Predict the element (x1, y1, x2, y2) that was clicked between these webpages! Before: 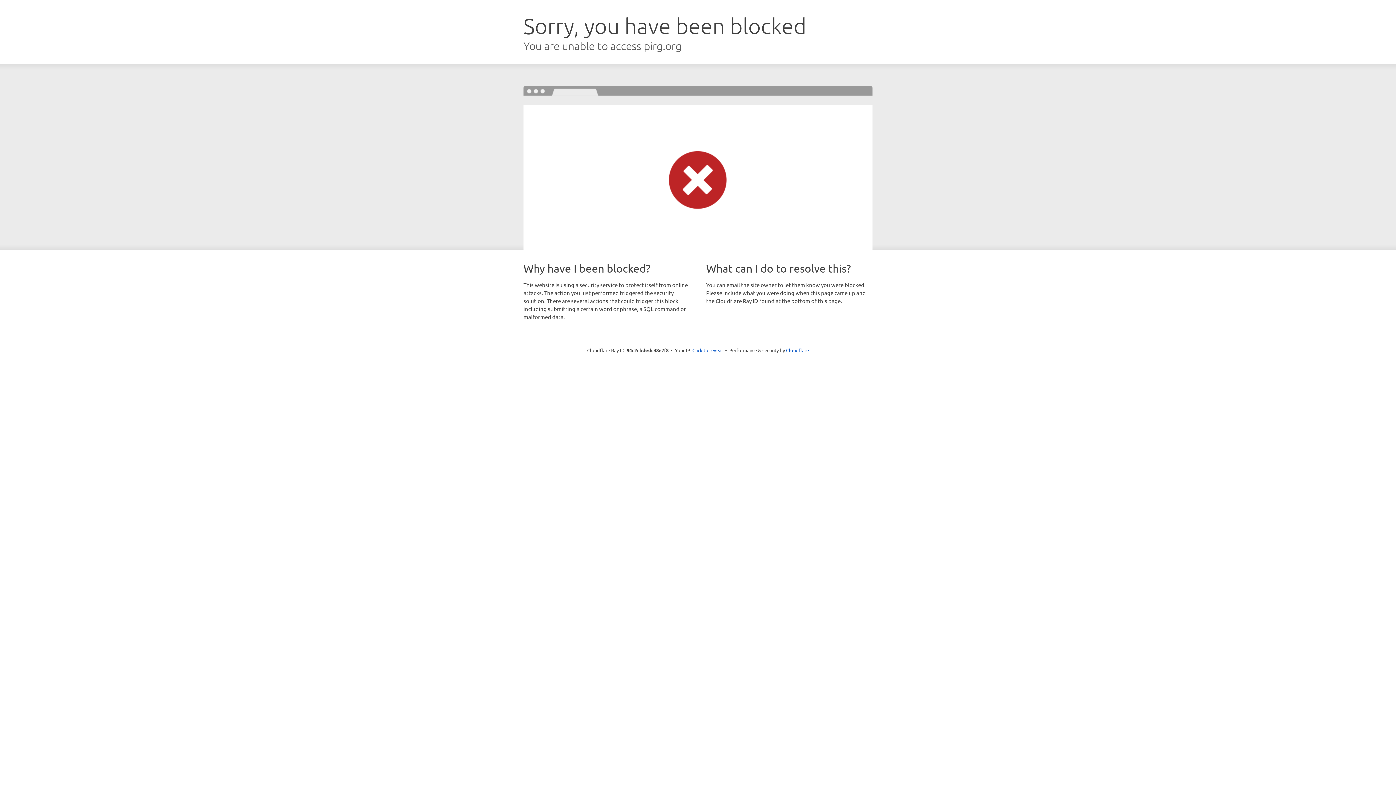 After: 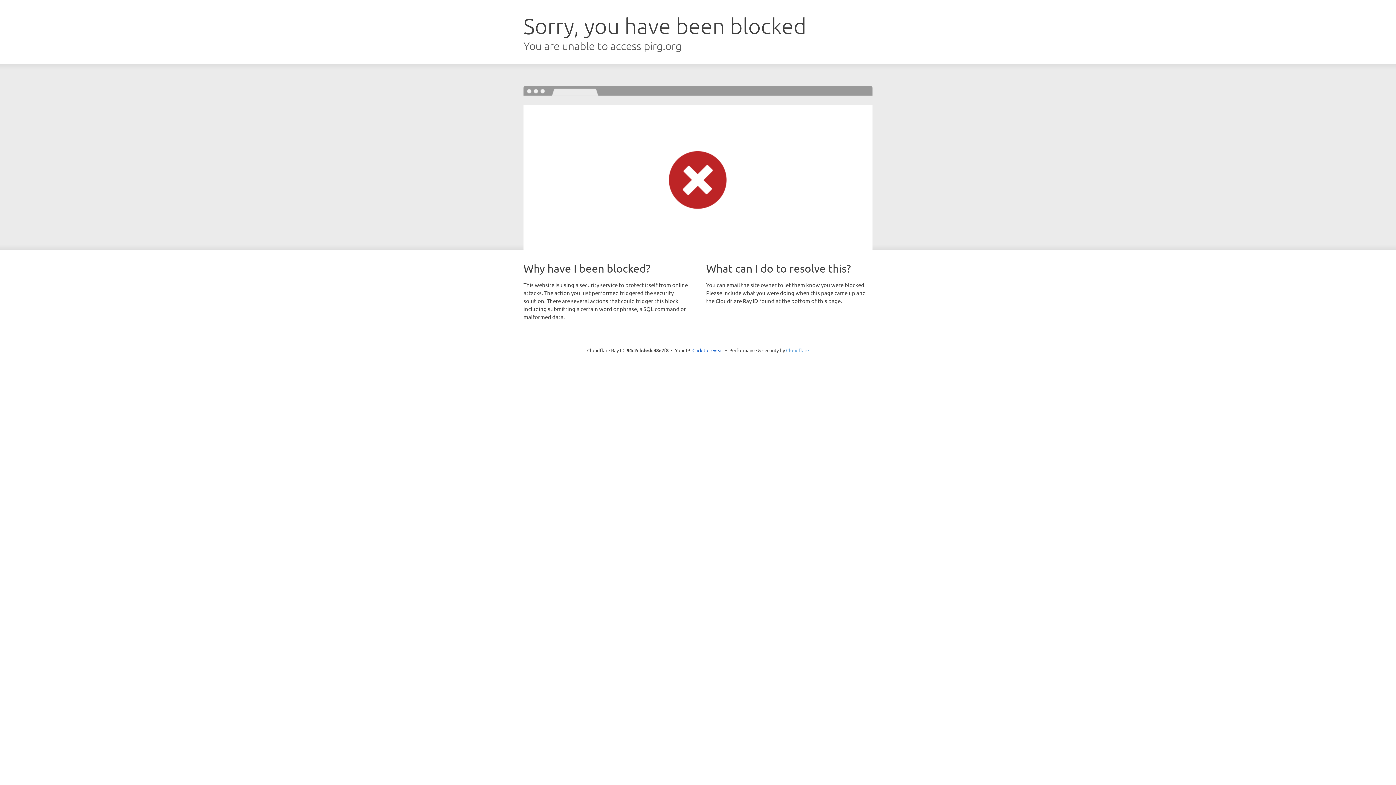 Action: bbox: (786, 347, 809, 353) label: Cloudflare